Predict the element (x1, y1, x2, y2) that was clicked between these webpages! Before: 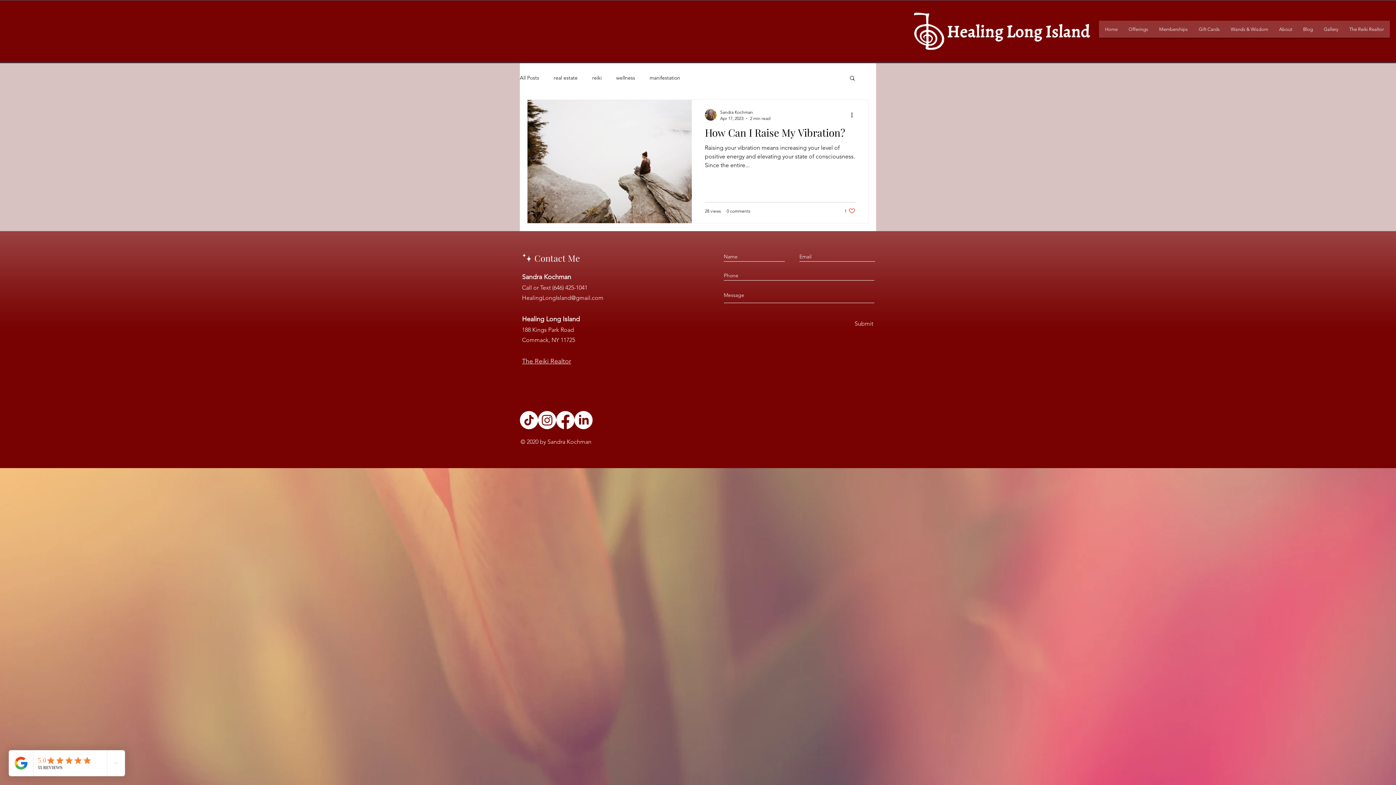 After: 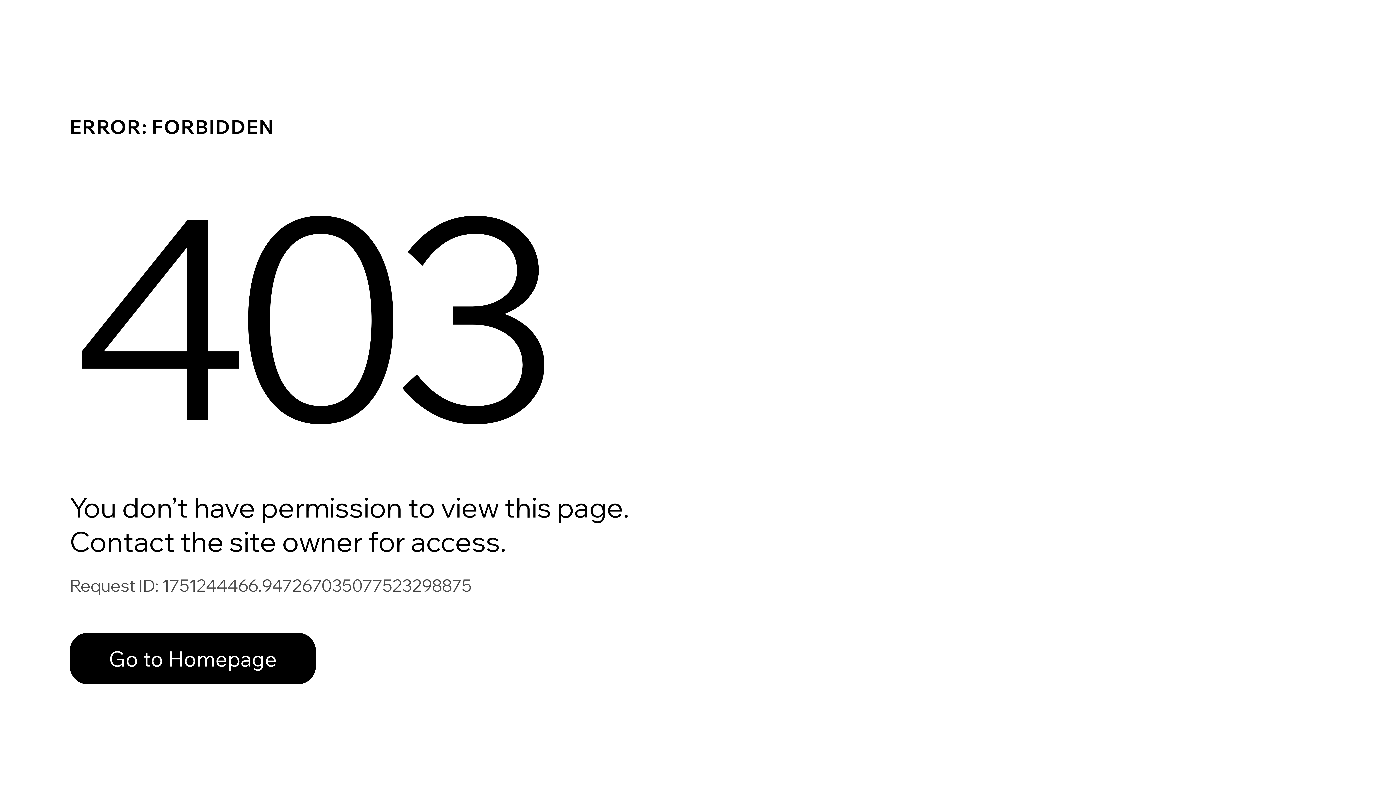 Action: label: Sandra Kochman bbox: (720, 108, 770, 115)